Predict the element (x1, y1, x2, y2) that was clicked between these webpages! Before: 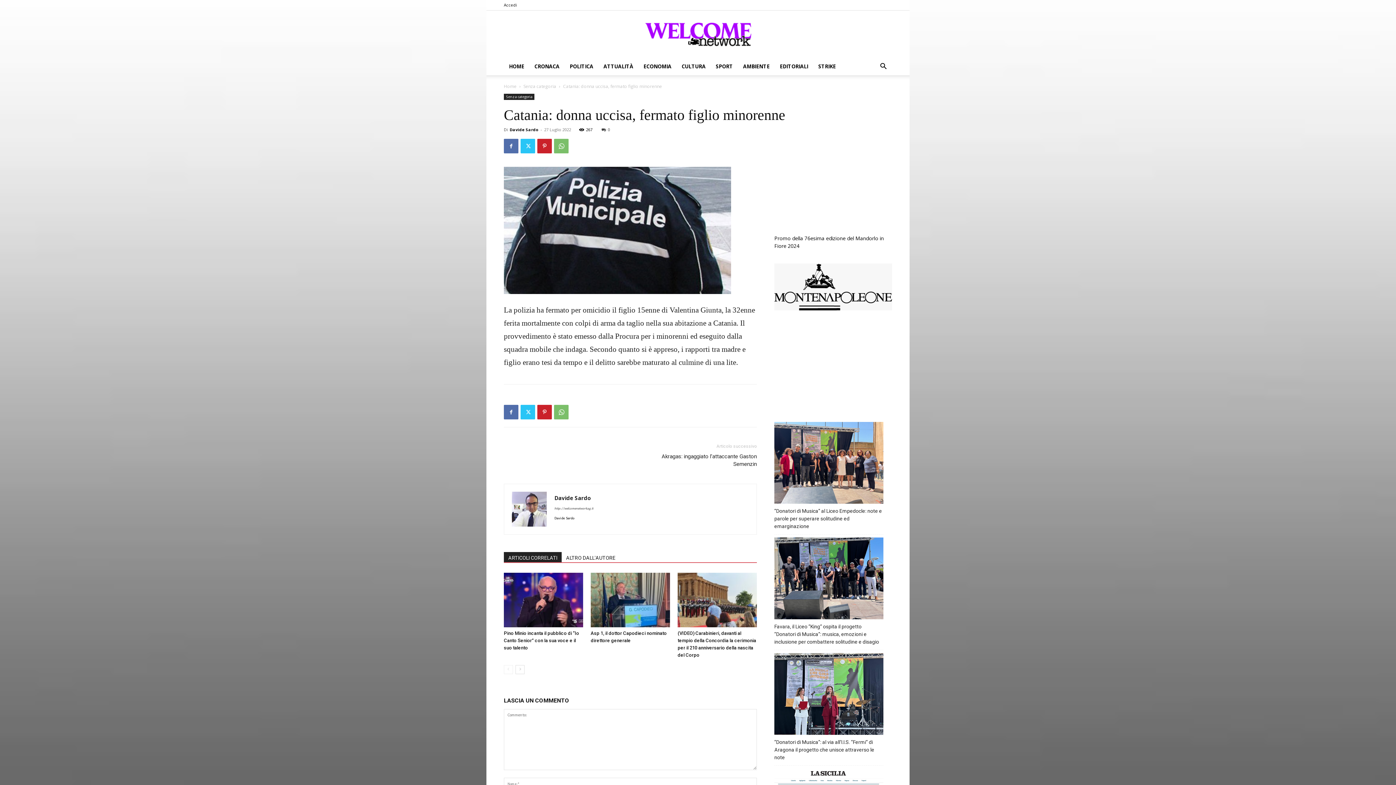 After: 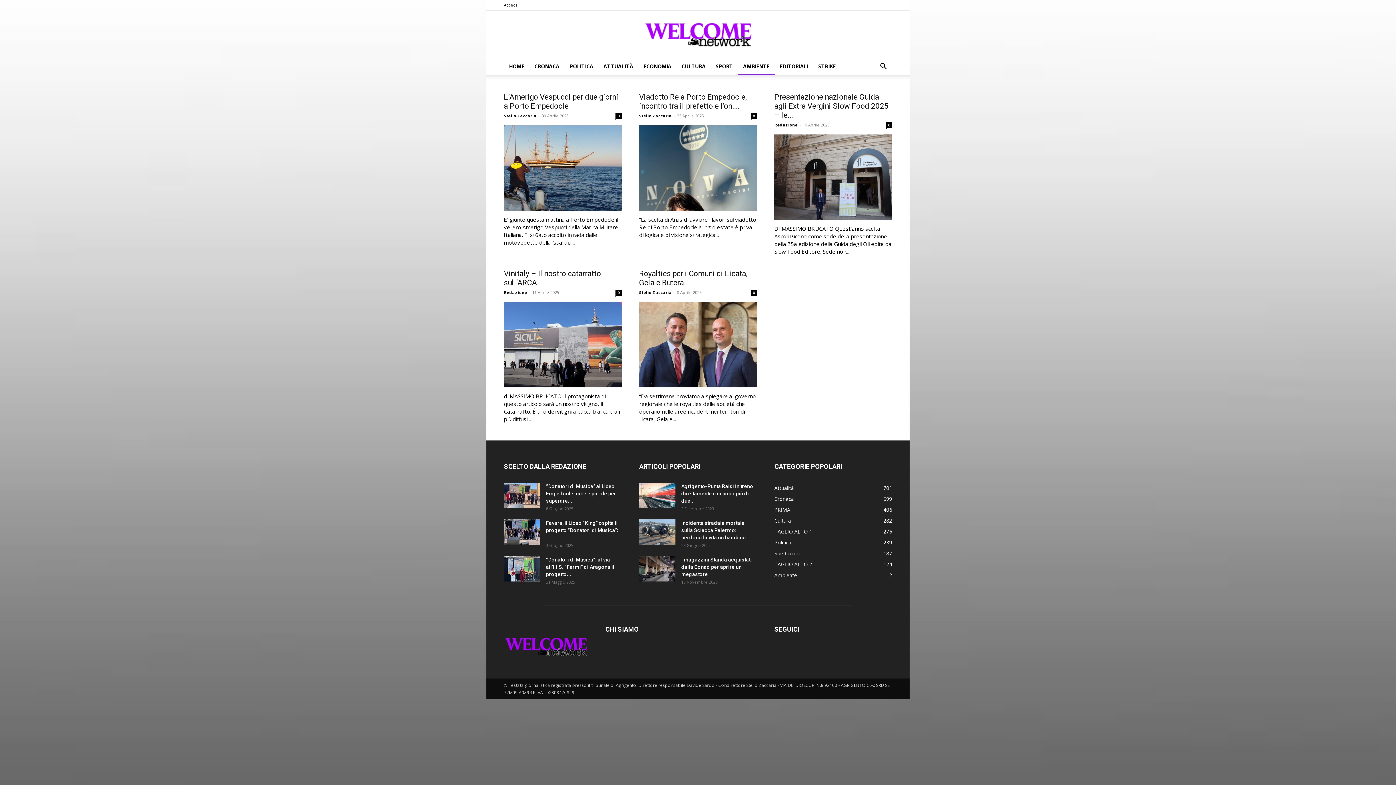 Action: label: AMBIENTE bbox: (738, 57, 774, 75)